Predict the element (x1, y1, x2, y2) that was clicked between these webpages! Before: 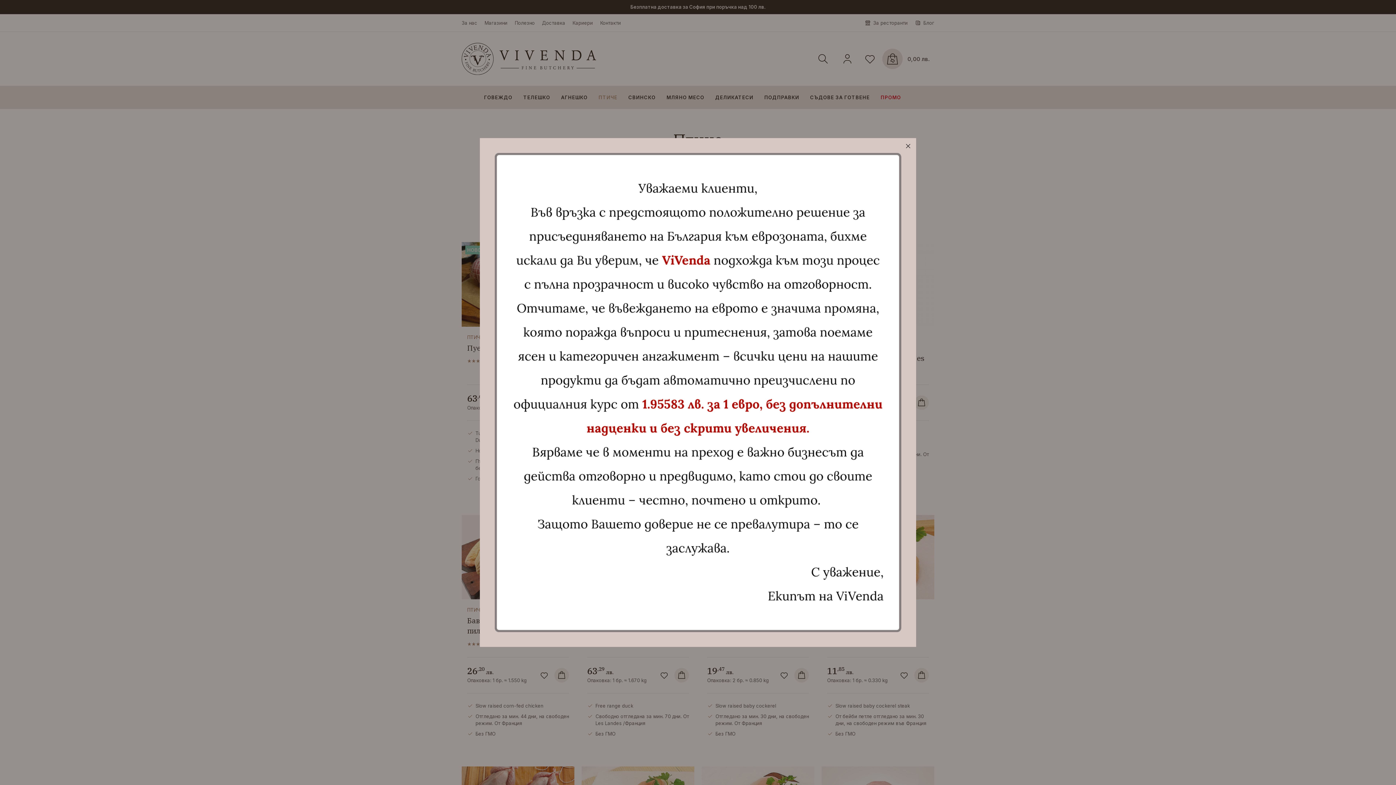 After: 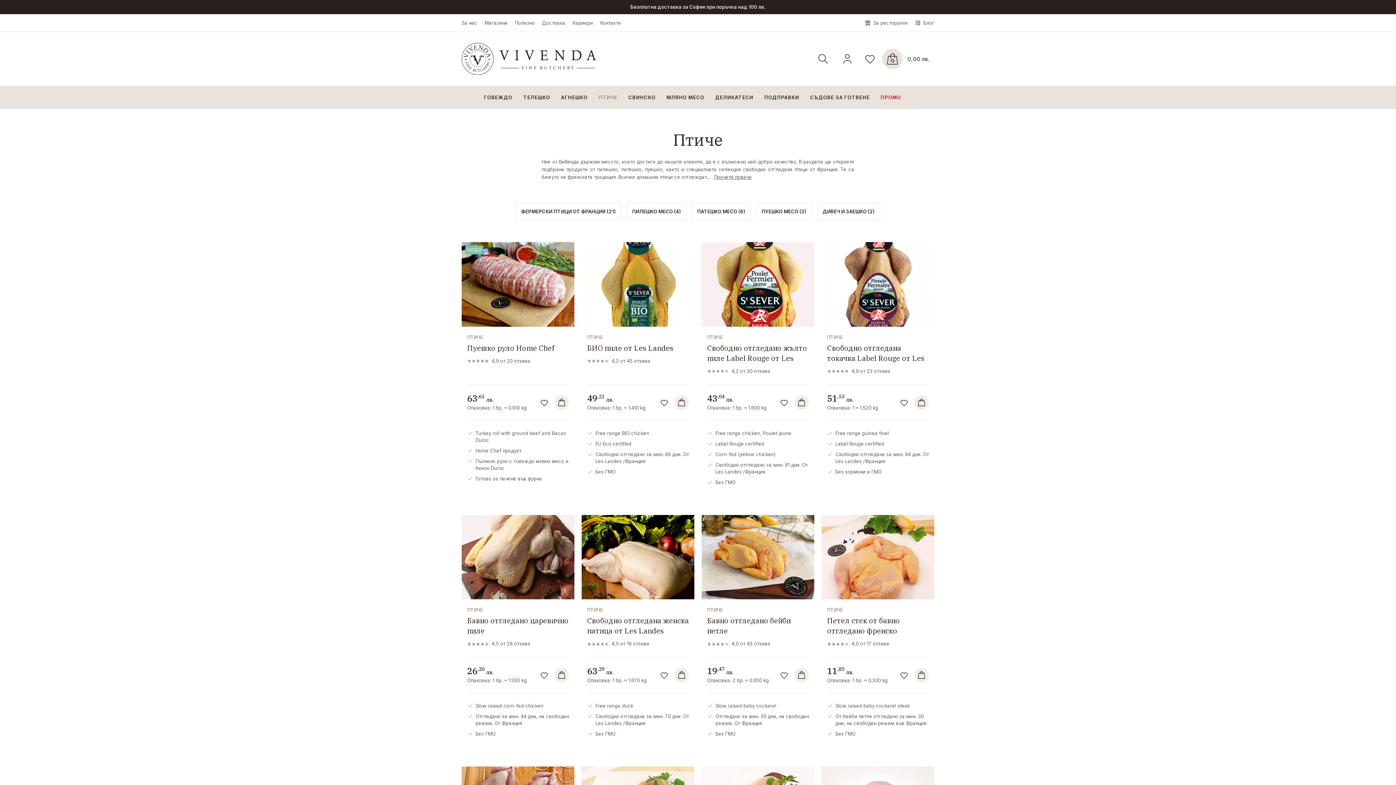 Action: bbox: (900, 138, 916, 154)